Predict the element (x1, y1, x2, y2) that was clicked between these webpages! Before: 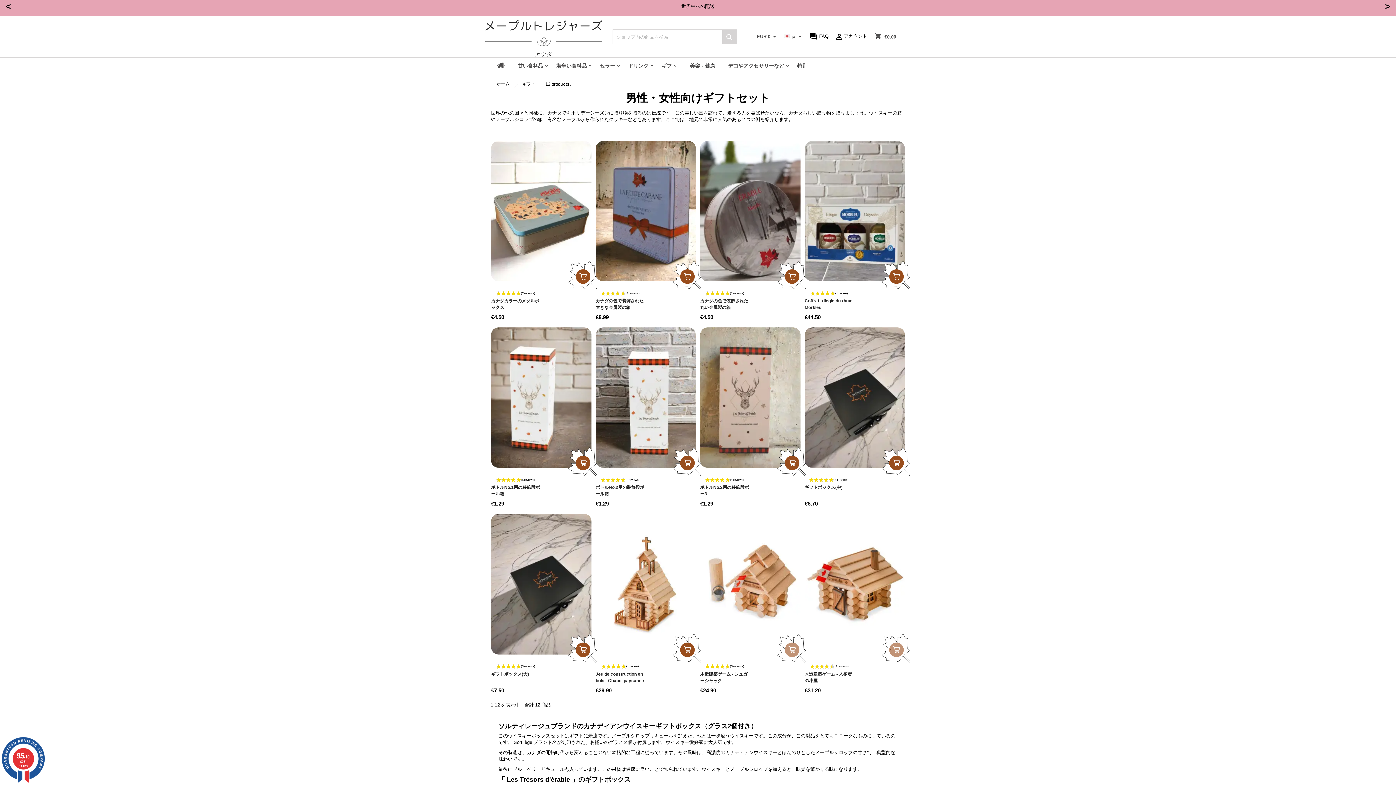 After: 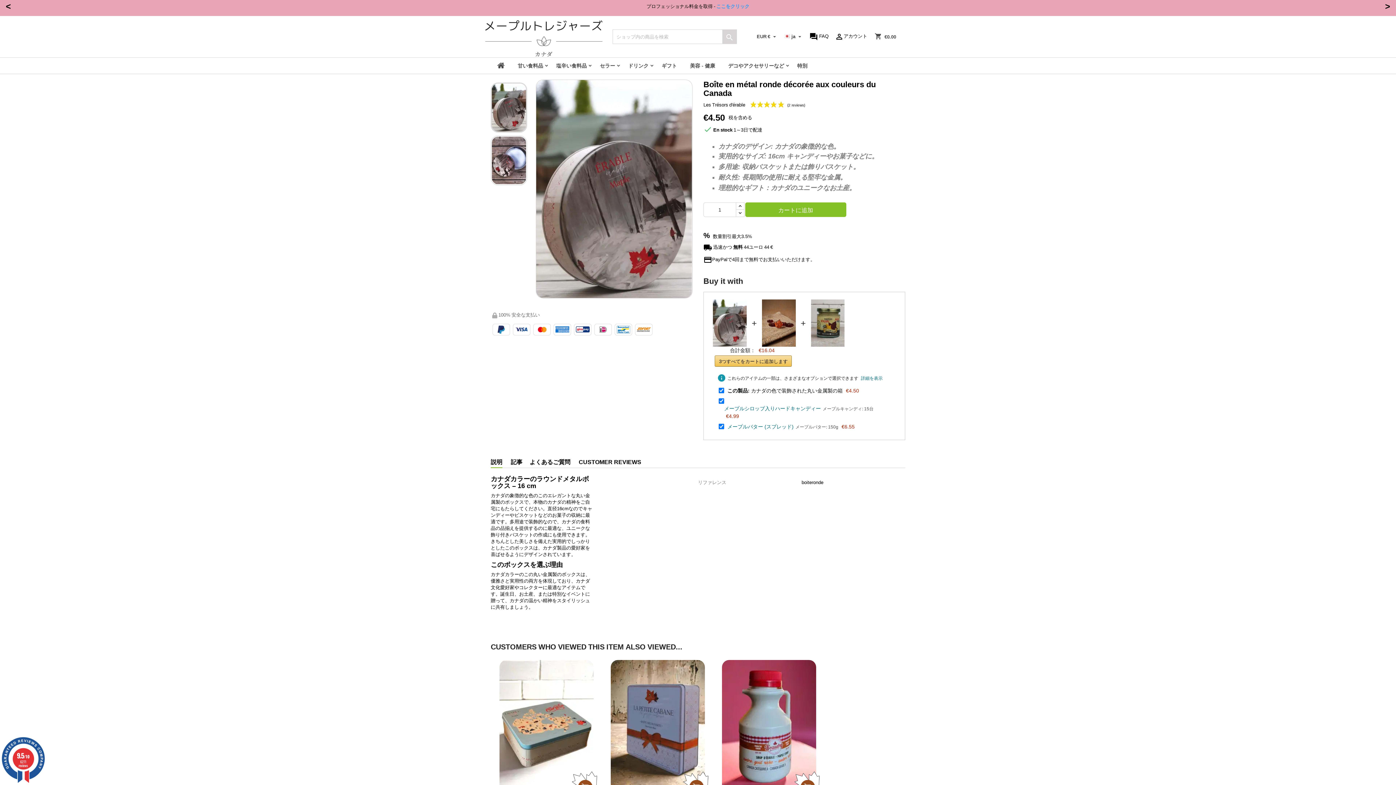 Action: label: カナダの色で装飾された丸い金属製の箱 bbox: (700, 297, 748, 310)